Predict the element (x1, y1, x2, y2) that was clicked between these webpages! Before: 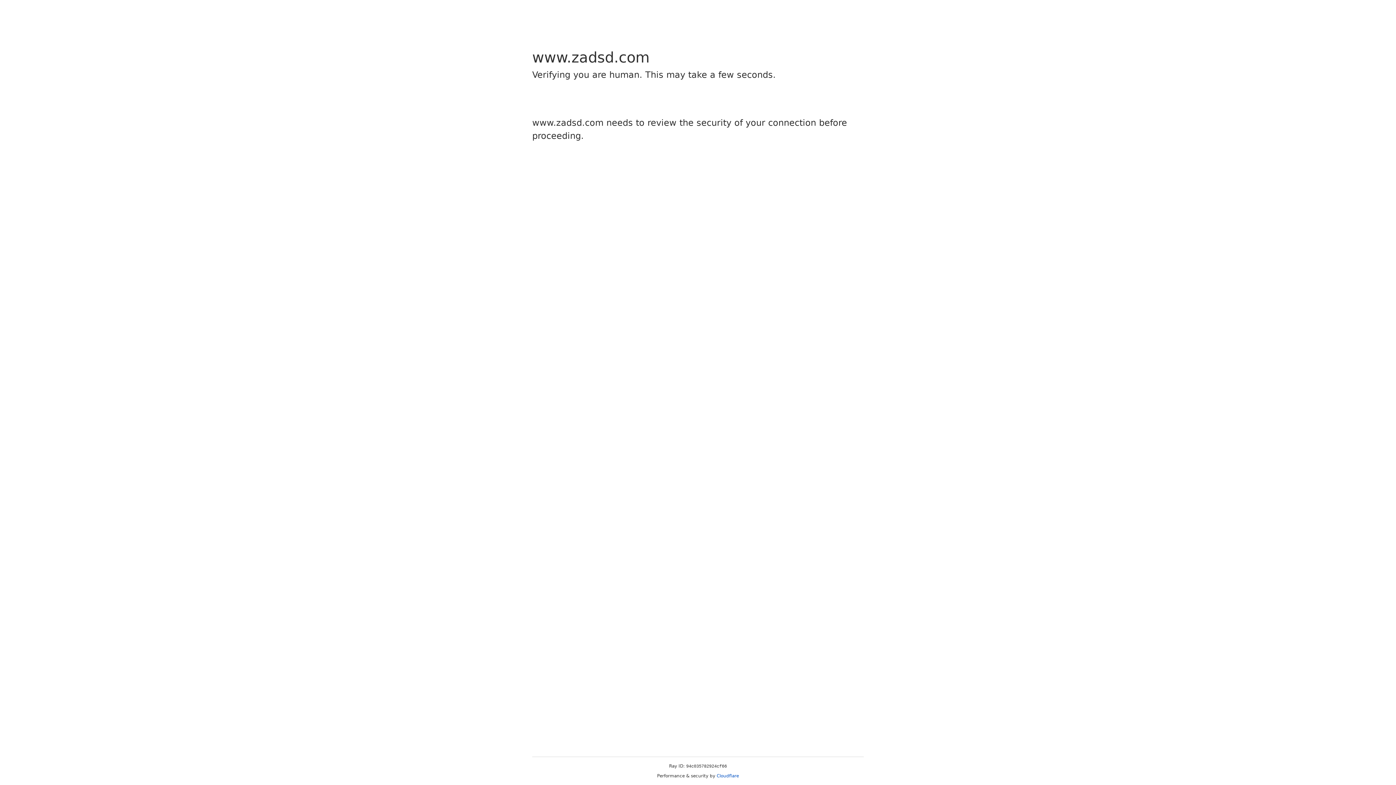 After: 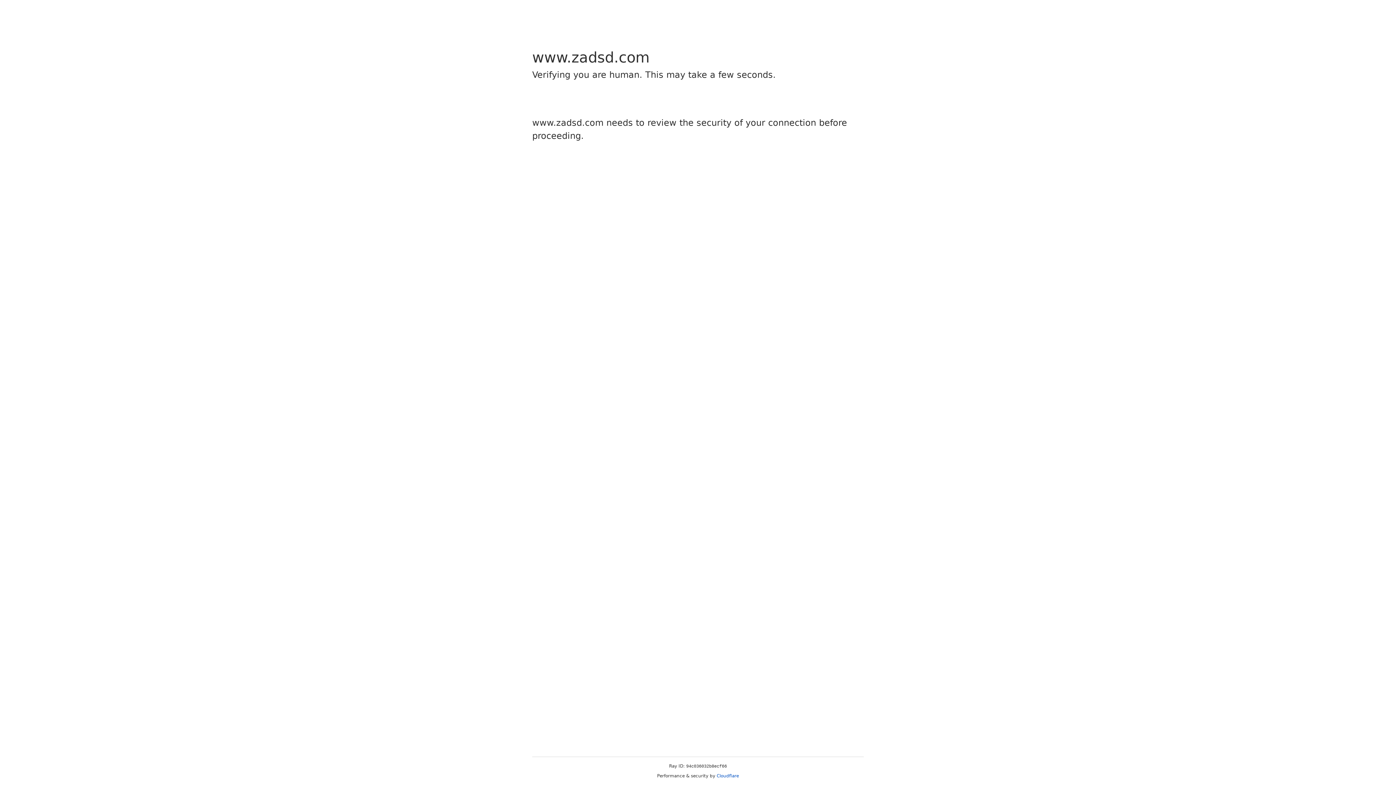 Action: bbox: (716, 773, 739, 778) label: Cloudflare